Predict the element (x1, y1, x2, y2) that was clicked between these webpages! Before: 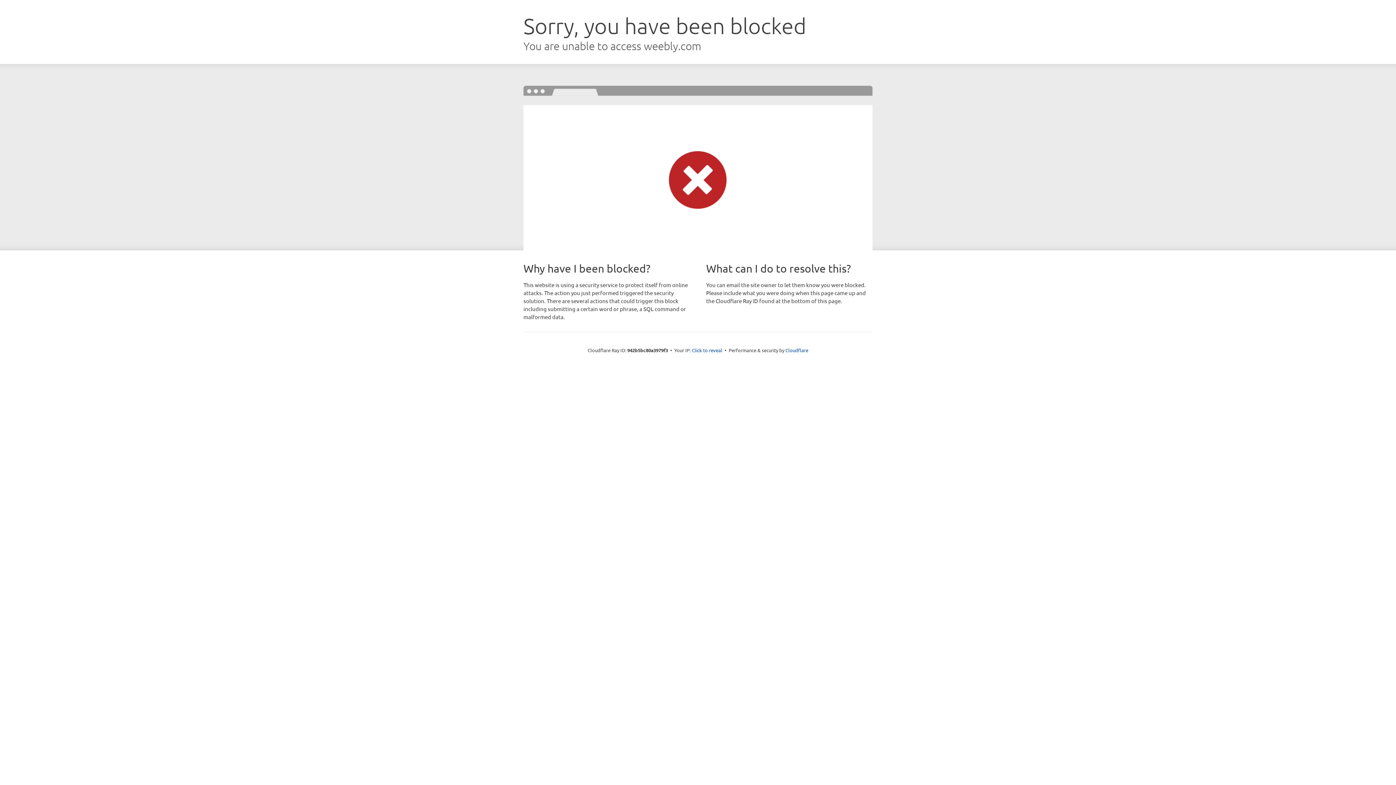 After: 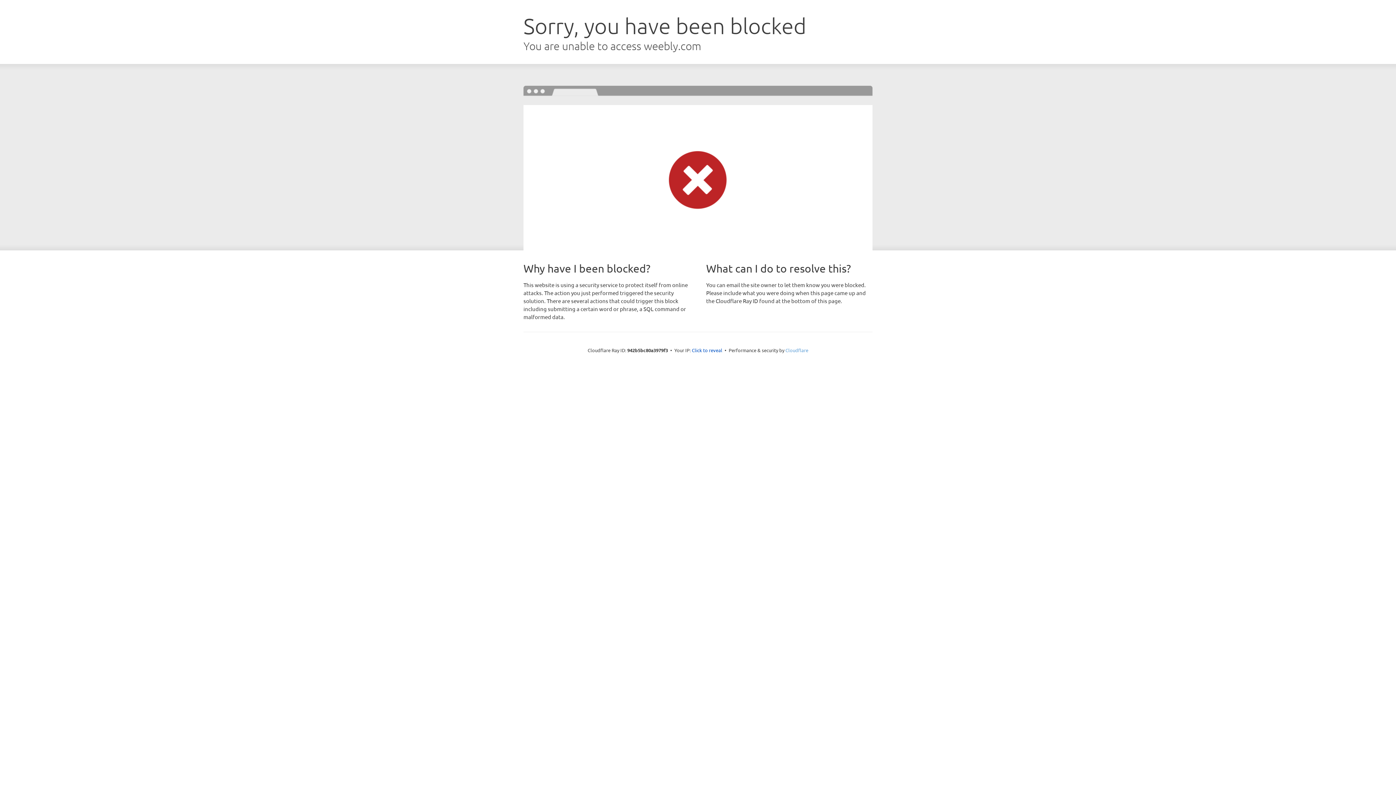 Action: label: Cloudflare bbox: (785, 347, 808, 353)